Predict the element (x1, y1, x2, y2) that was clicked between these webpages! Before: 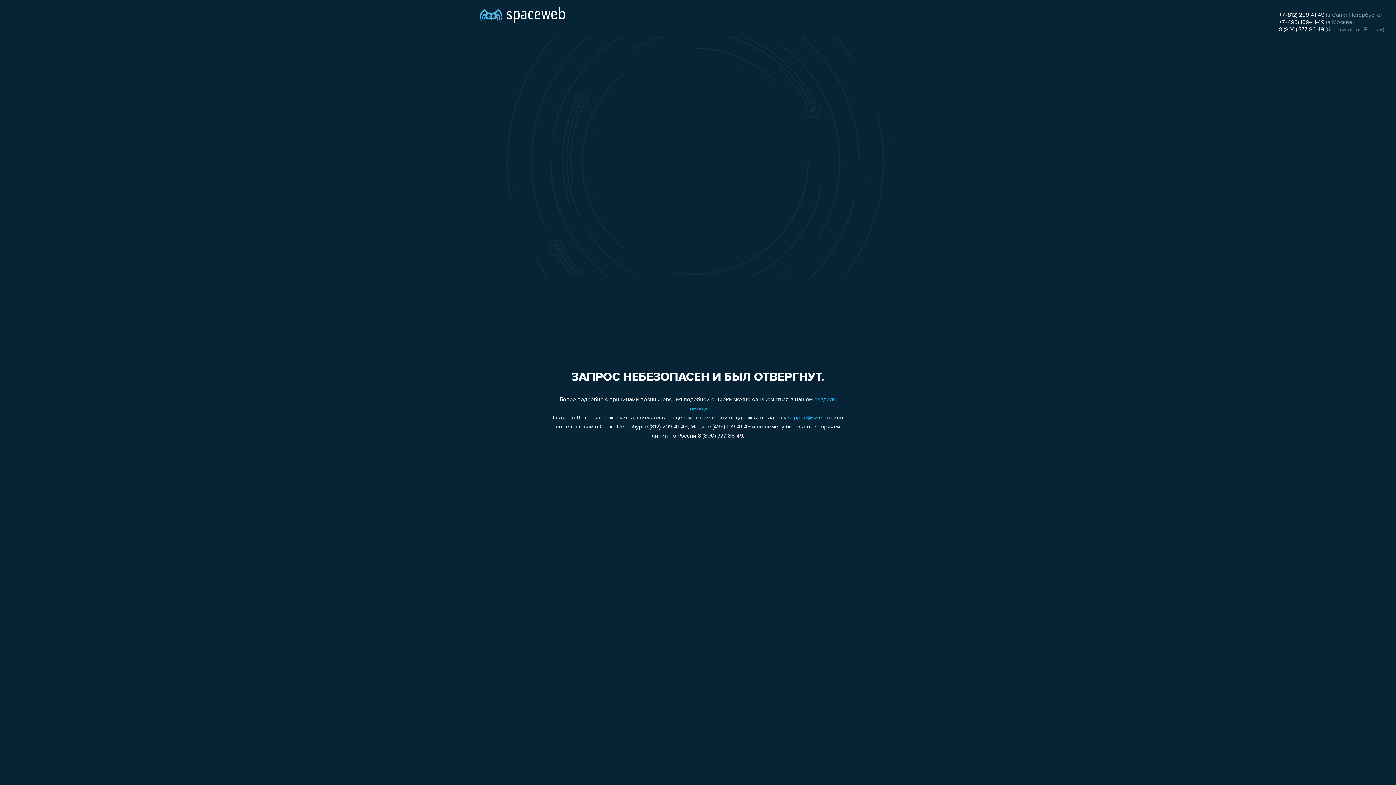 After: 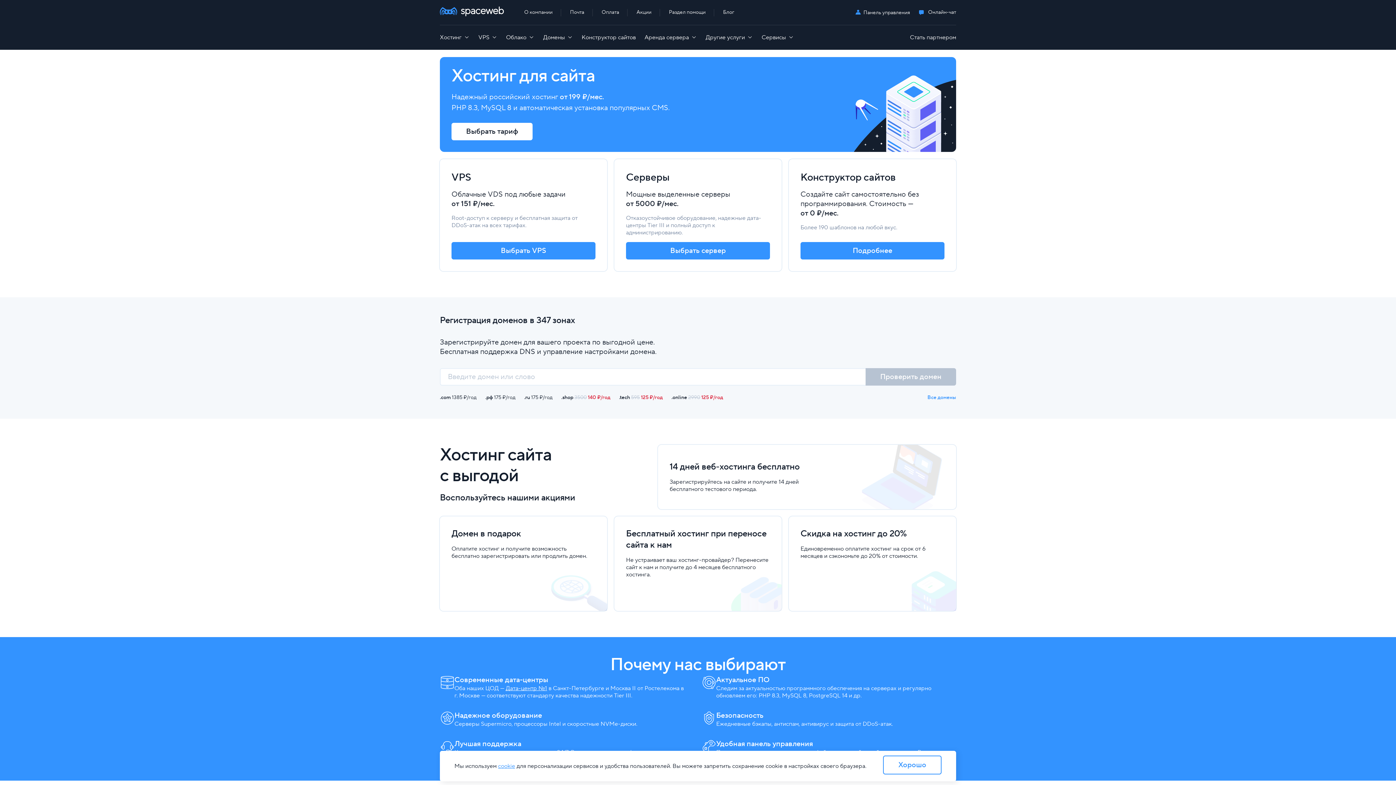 Action: bbox: (480, 0, 565, 25)